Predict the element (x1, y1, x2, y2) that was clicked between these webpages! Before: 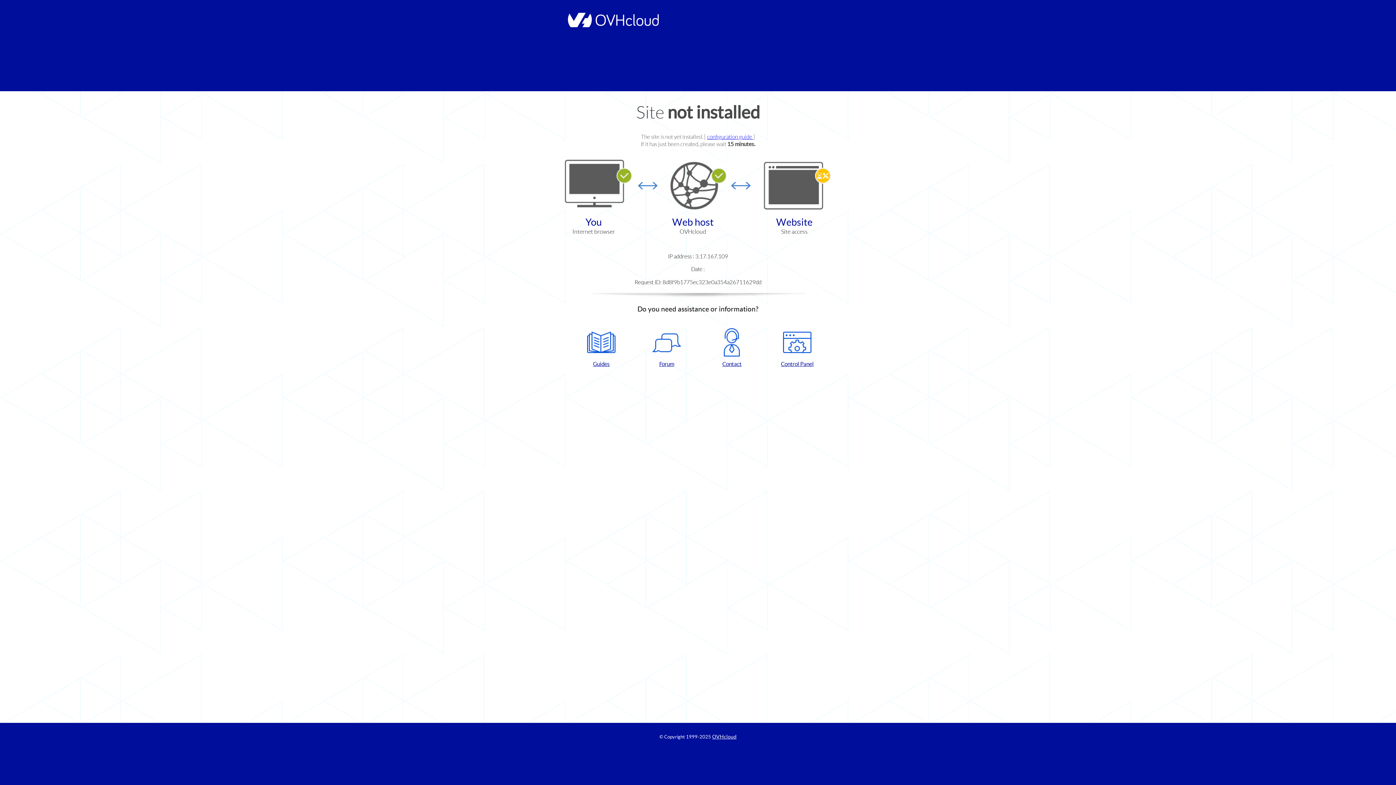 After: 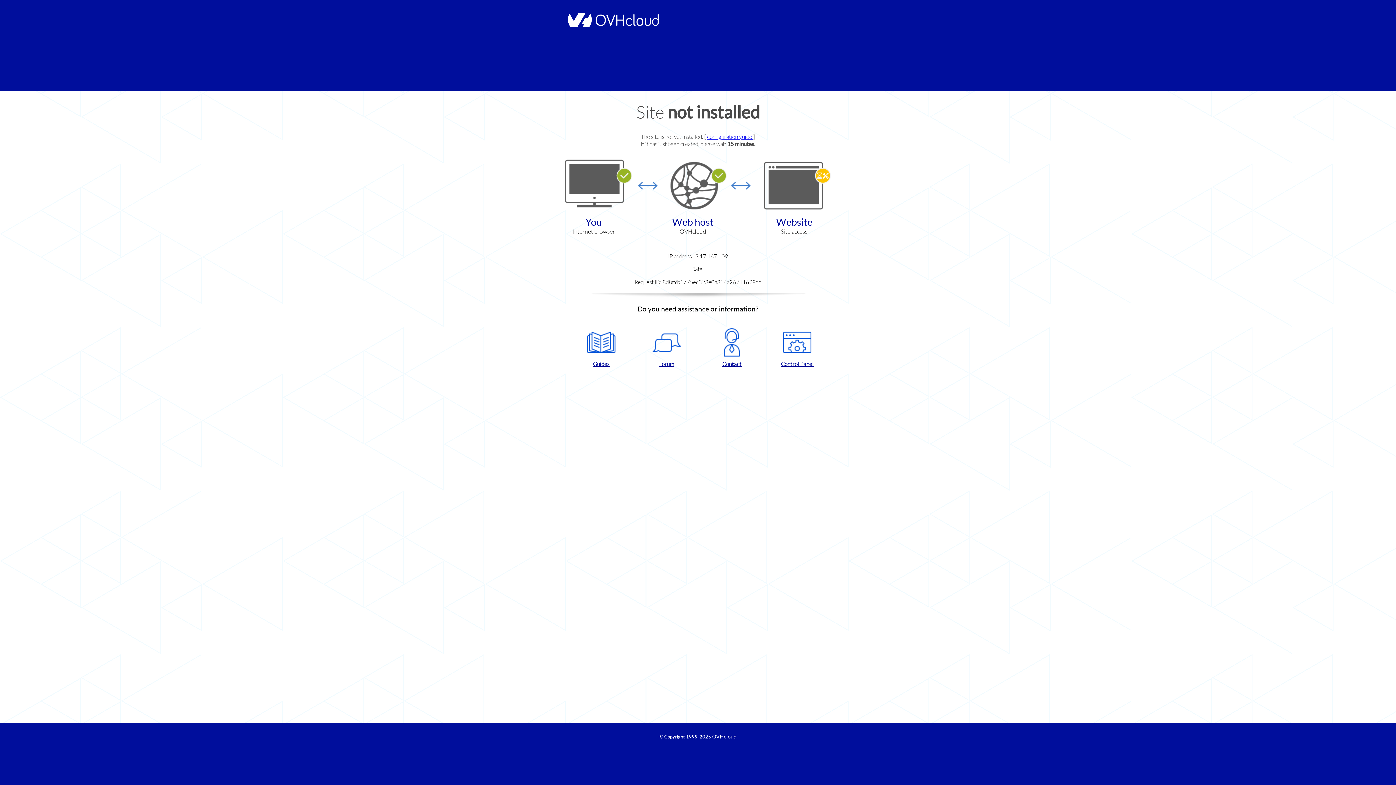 Action: label: Control Panel bbox: (768, 328, 826, 367)